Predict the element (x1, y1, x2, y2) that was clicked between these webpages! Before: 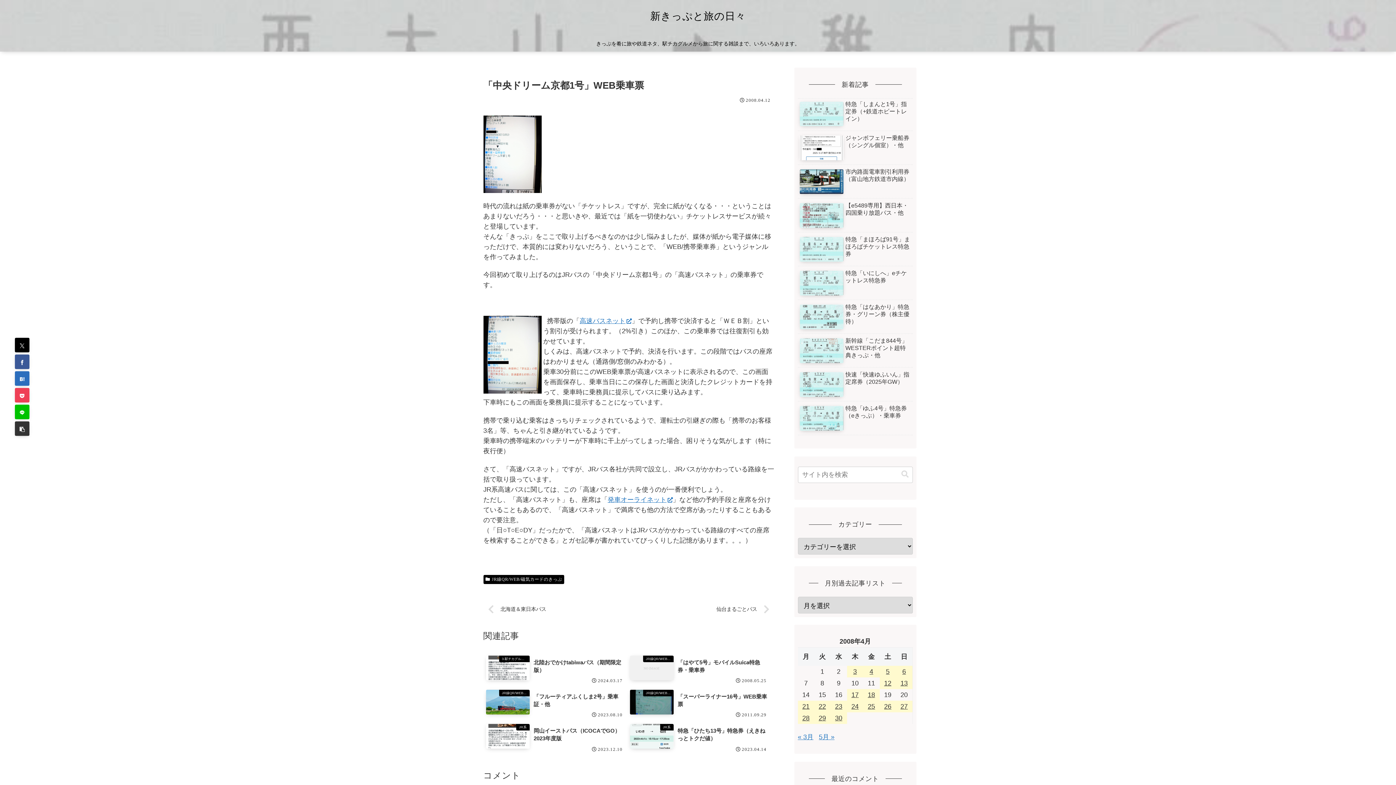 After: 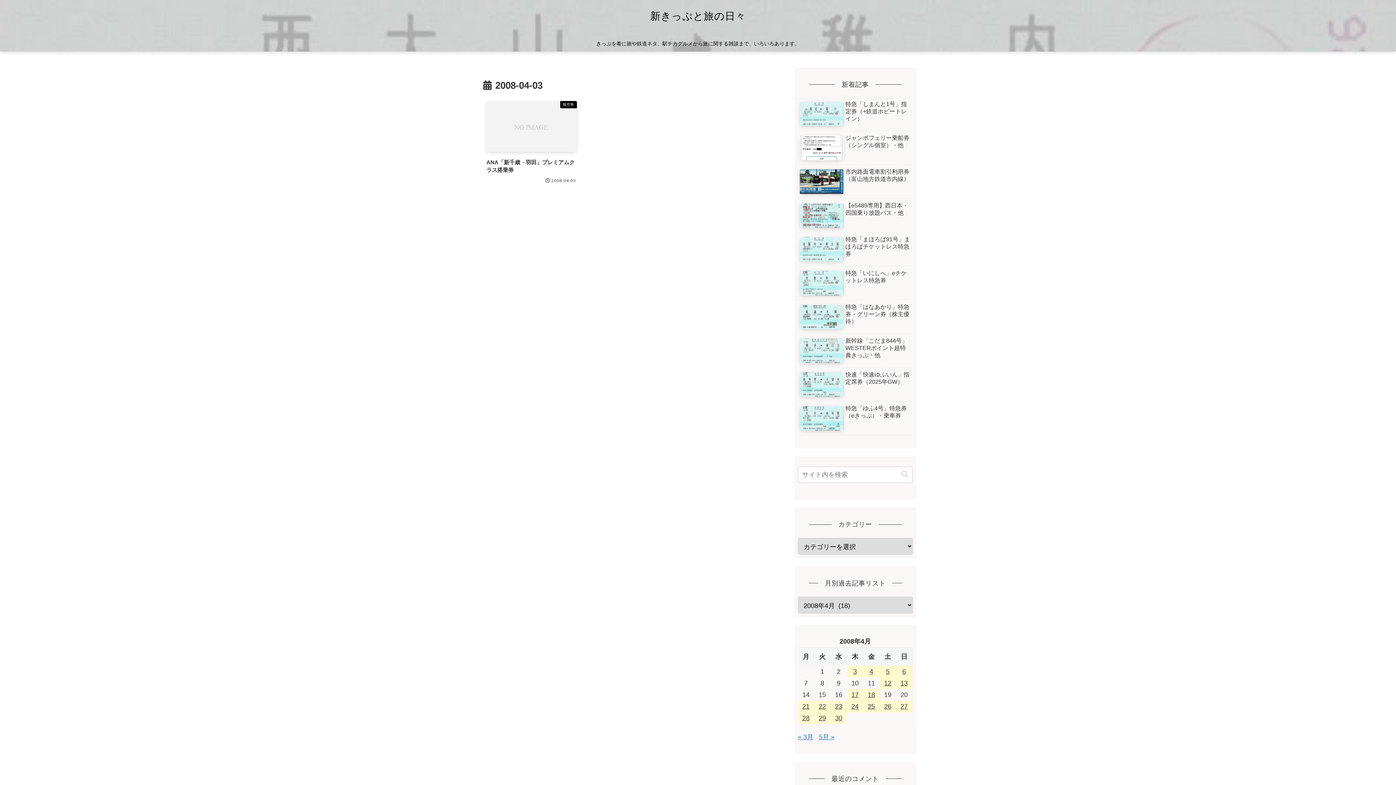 Action: bbox: (847, 666, 863, 677) label: 2008年4月3日 に投稿を公開